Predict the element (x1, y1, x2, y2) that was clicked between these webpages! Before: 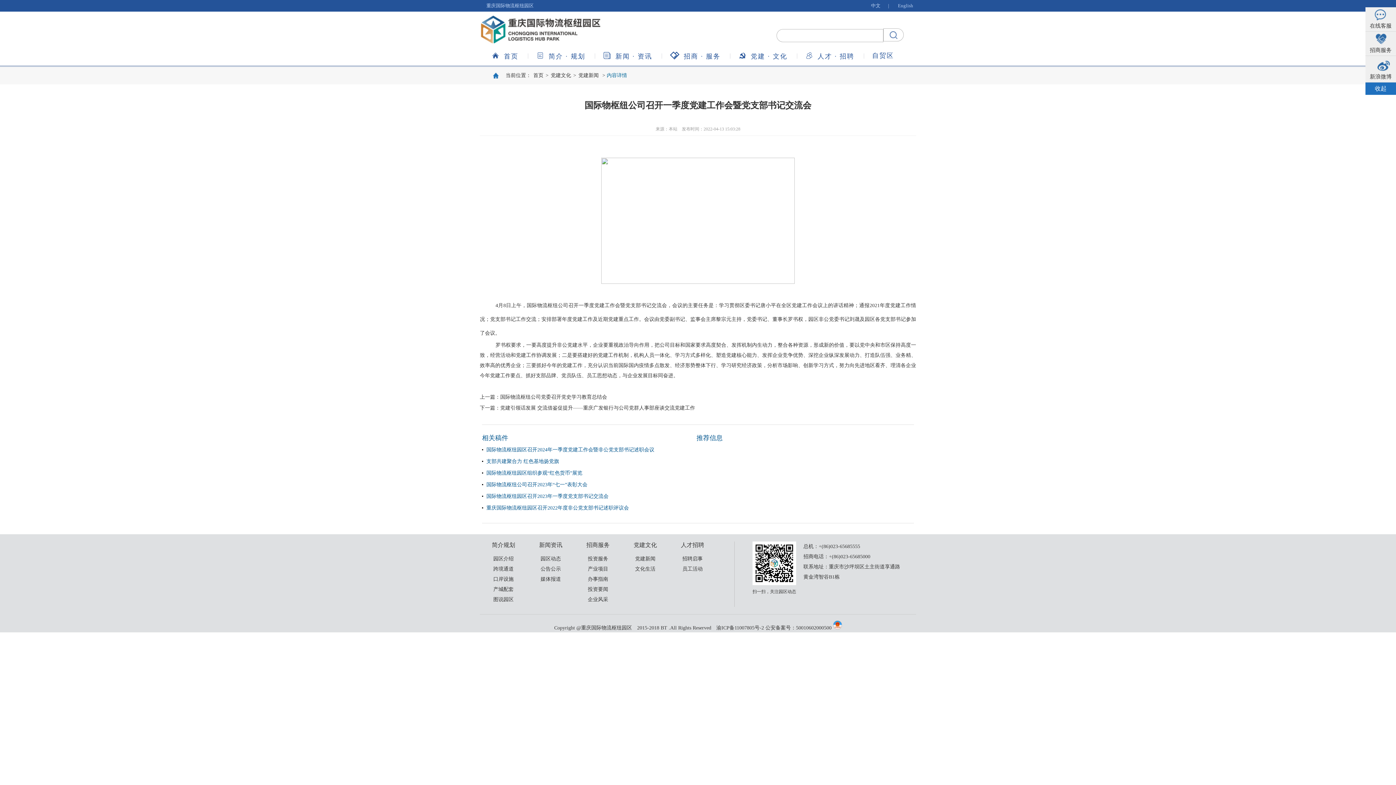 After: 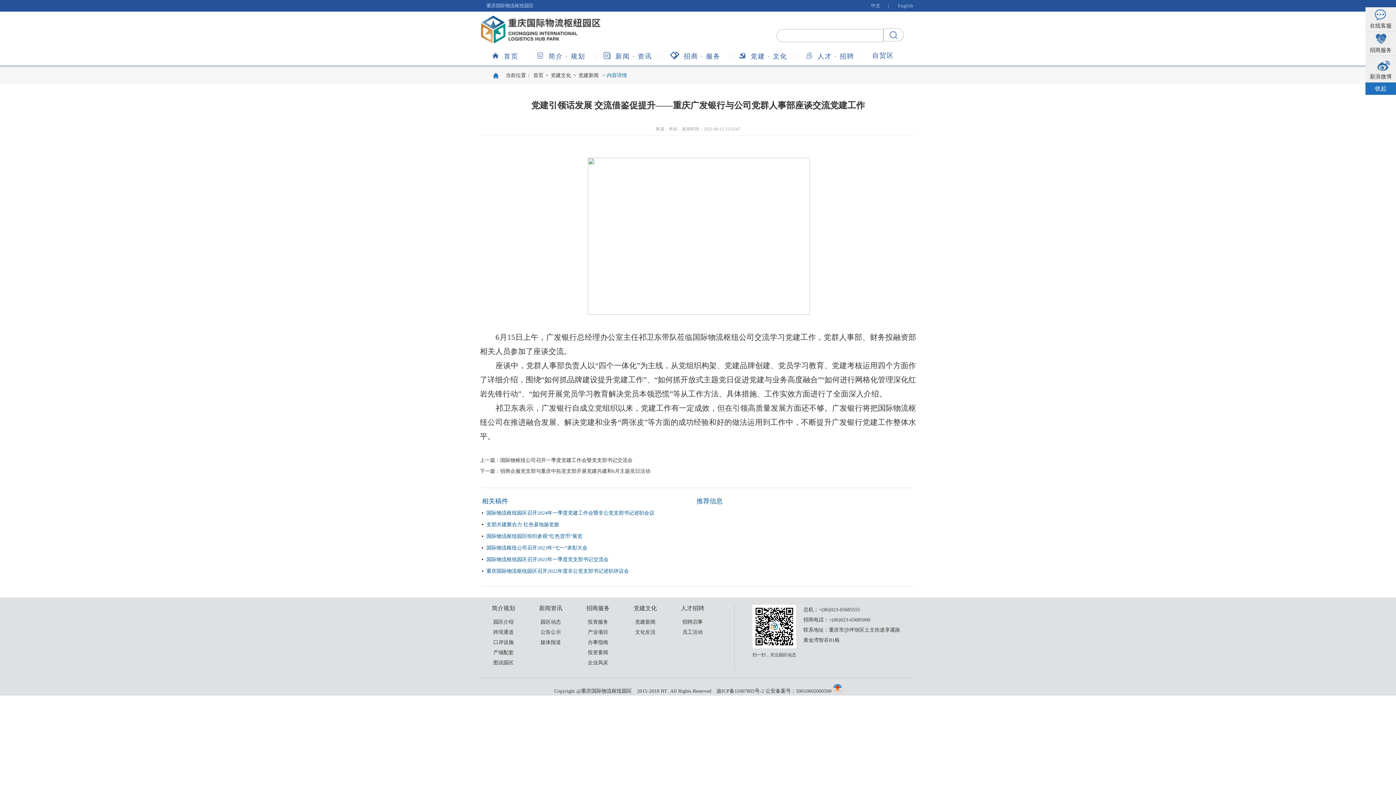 Action: label: 党建引领话发展 交流借鉴促提升——重庆广发银行与公司党群人事部座谈交流党建工作 bbox: (500, 405, 695, 410)